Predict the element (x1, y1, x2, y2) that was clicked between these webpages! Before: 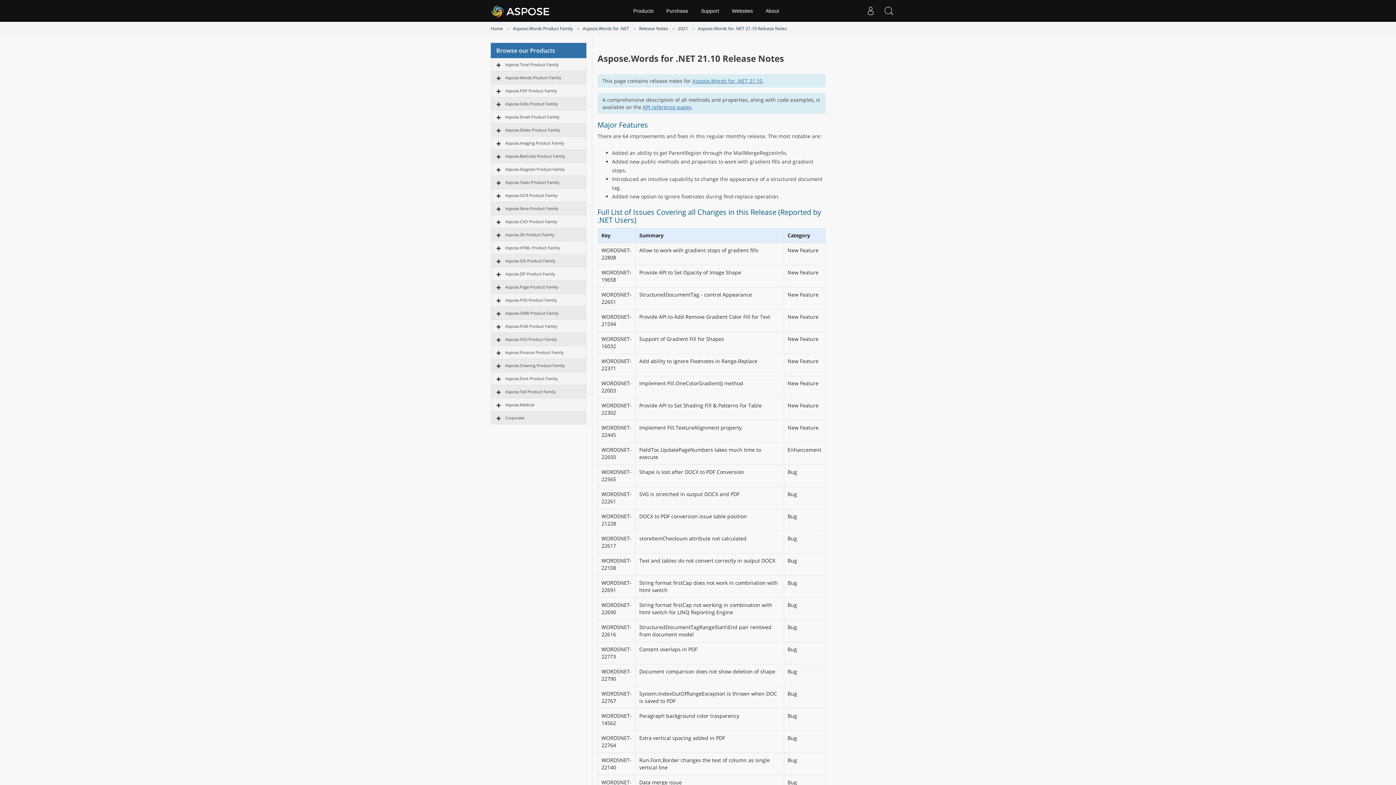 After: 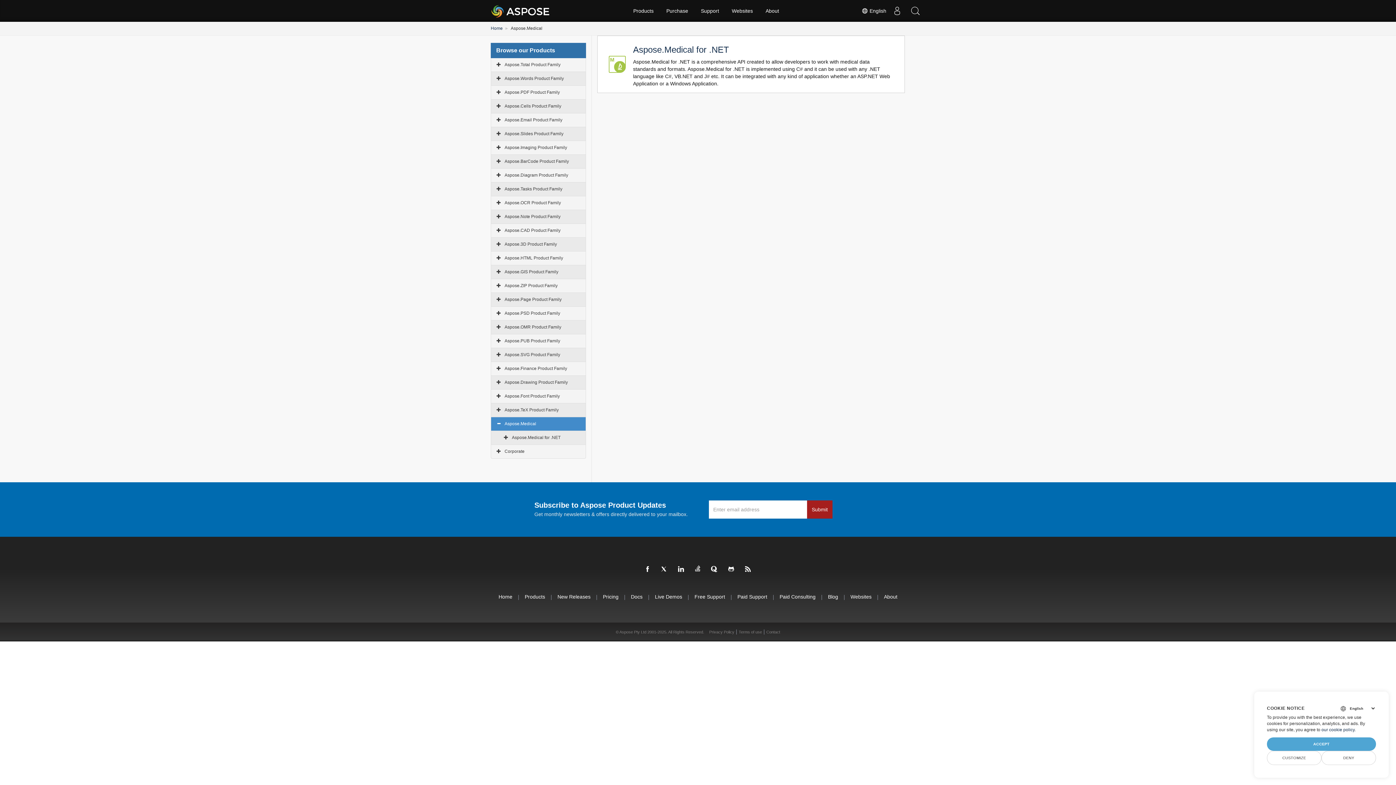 Action: label: Aspose.Medical bbox: (505, 402, 534, 407)